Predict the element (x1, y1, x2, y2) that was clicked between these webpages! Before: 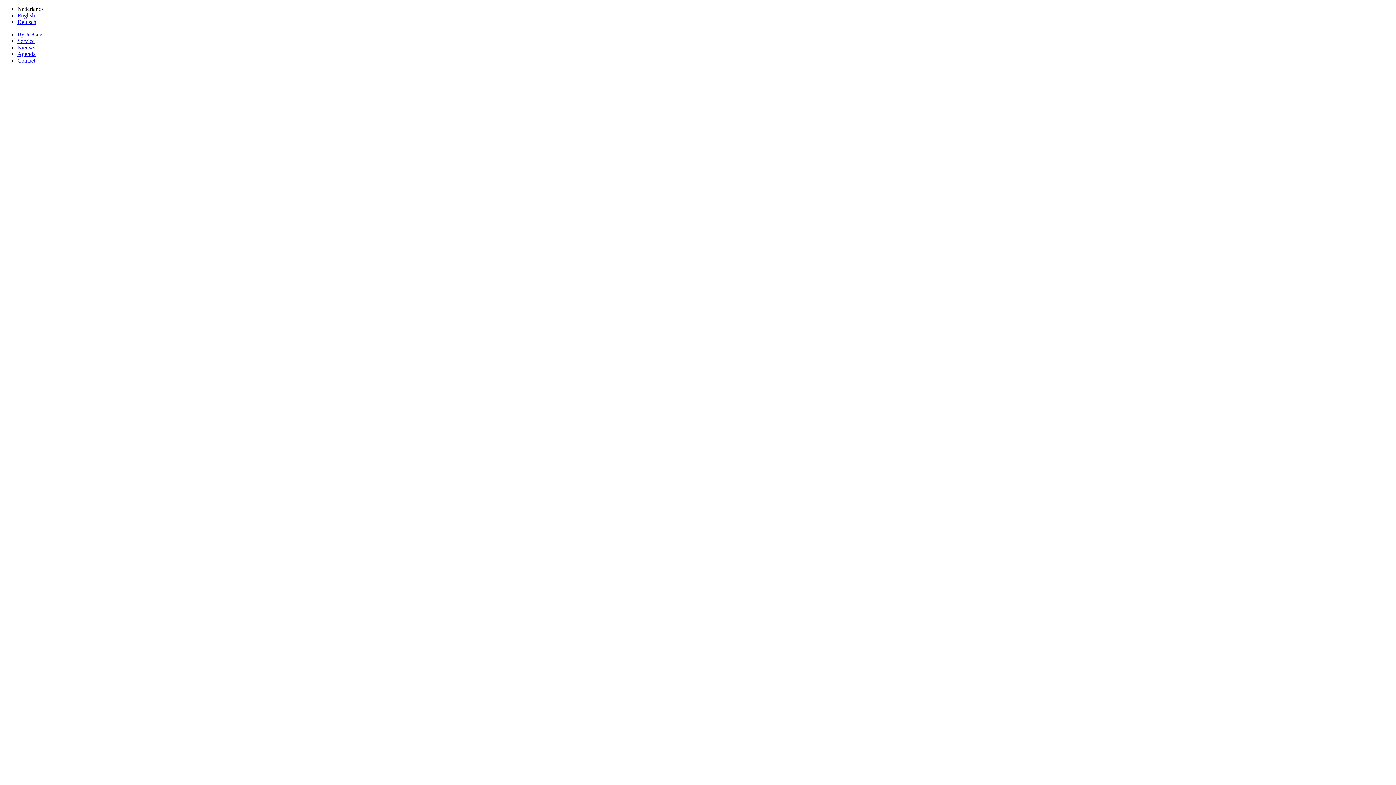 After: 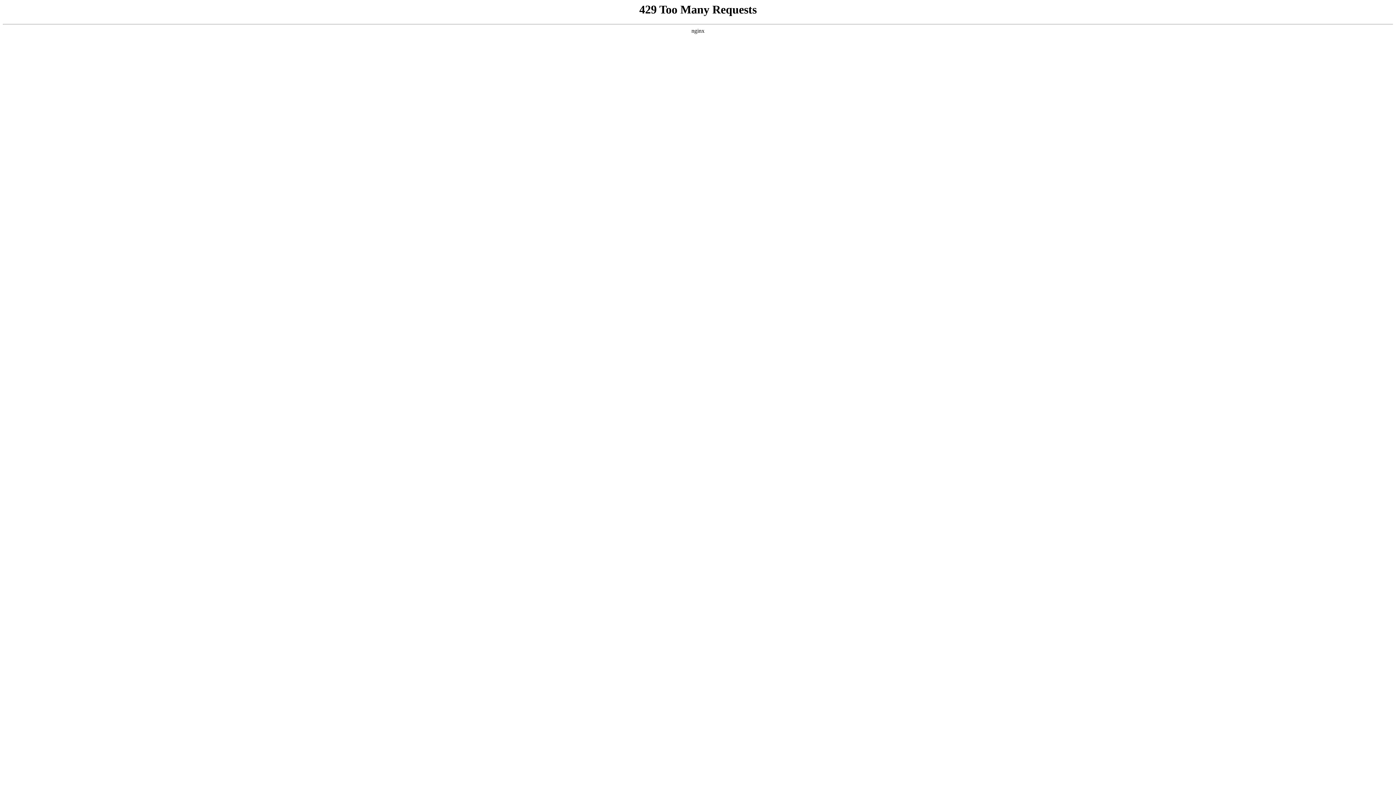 Action: bbox: (17, 50, 35, 57) label: Agenda